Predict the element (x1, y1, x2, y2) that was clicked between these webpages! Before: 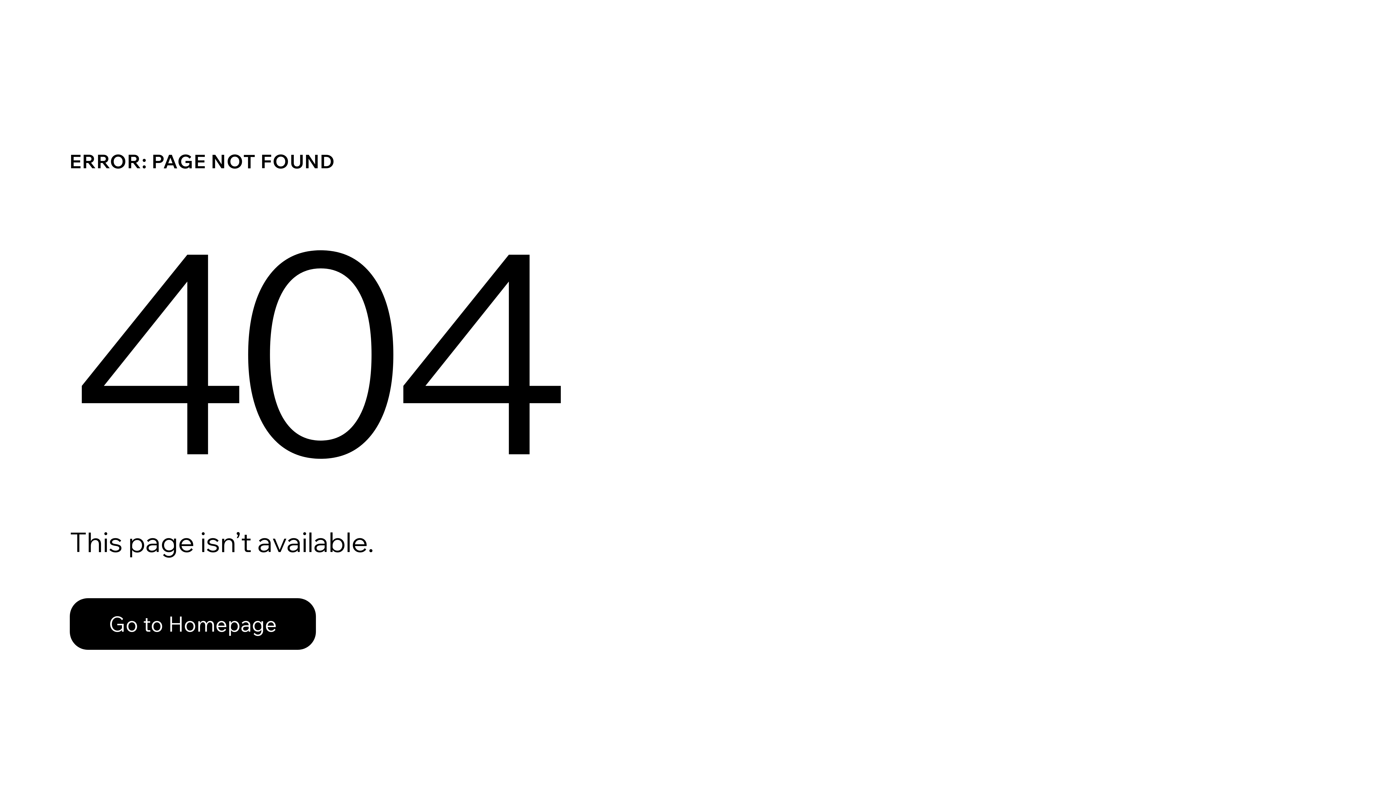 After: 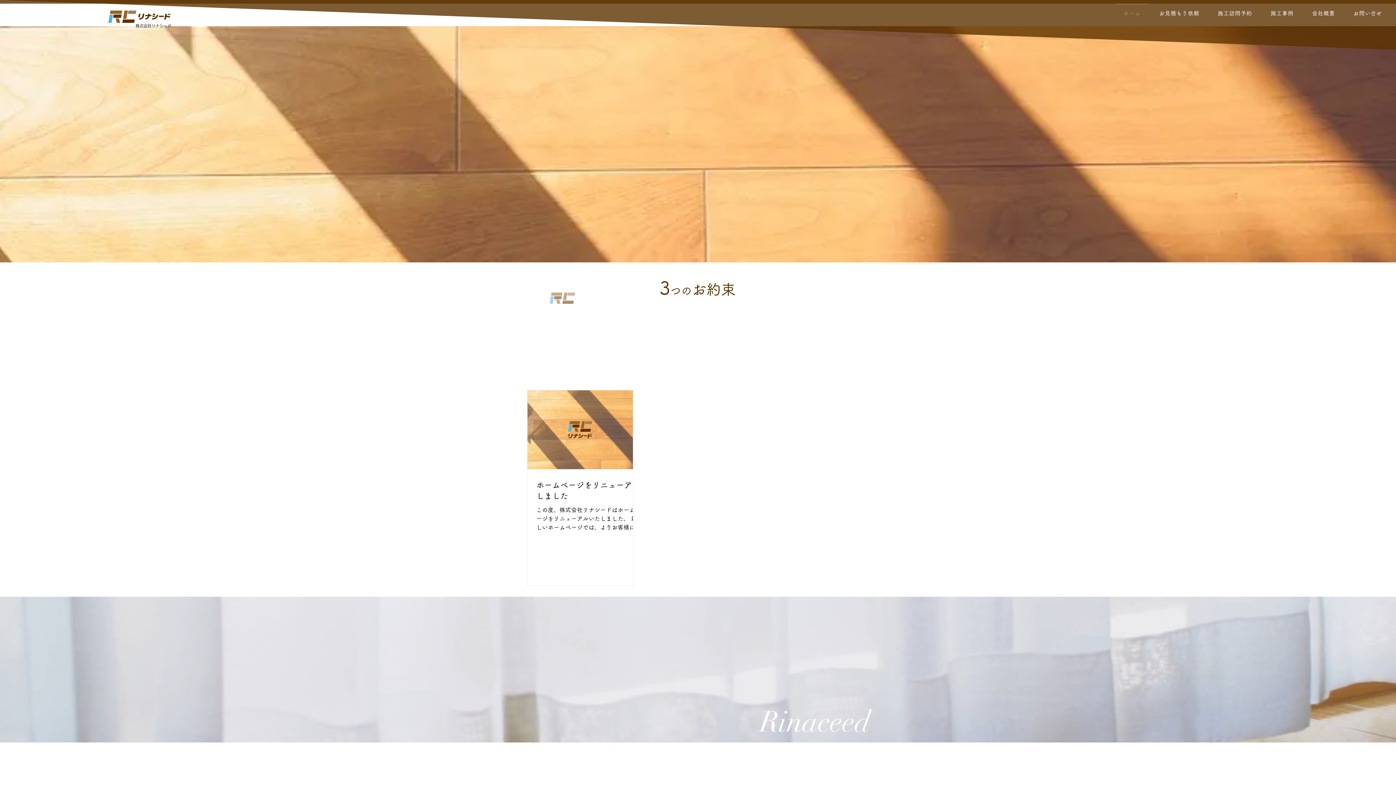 Action: label: Go to Homepage bbox: (69, 598, 316, 650)